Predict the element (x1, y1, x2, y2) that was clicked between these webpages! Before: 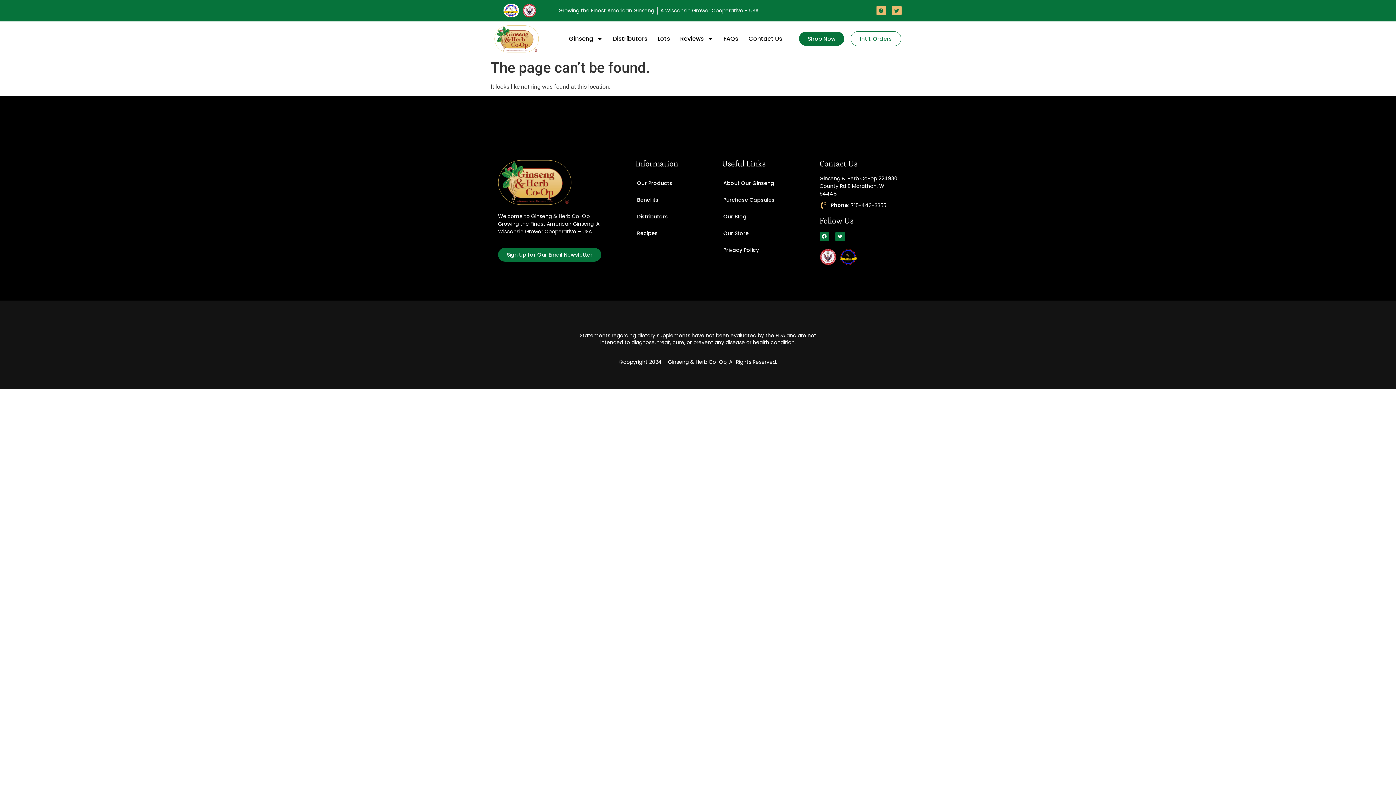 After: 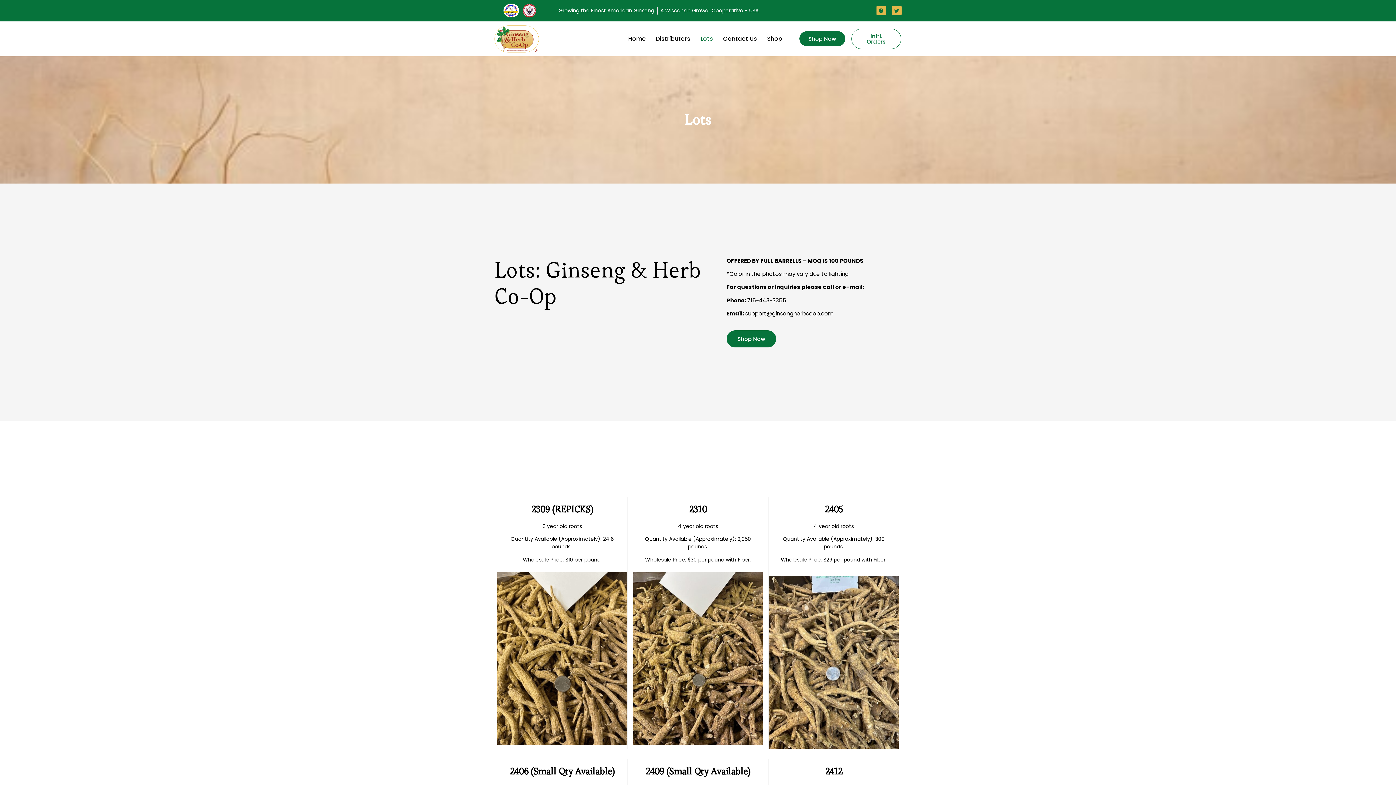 Action: label: Lots bbox: (652, 30, 675, 47)